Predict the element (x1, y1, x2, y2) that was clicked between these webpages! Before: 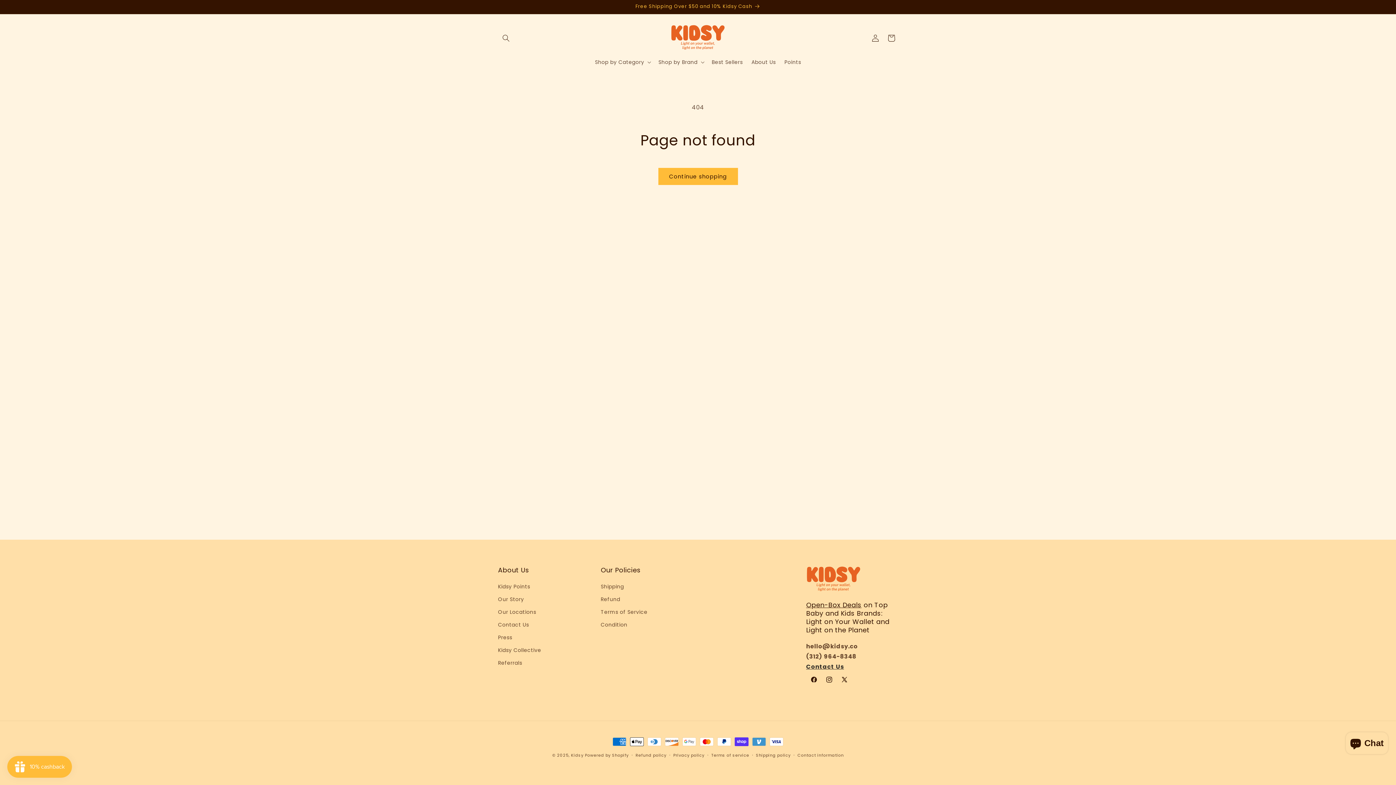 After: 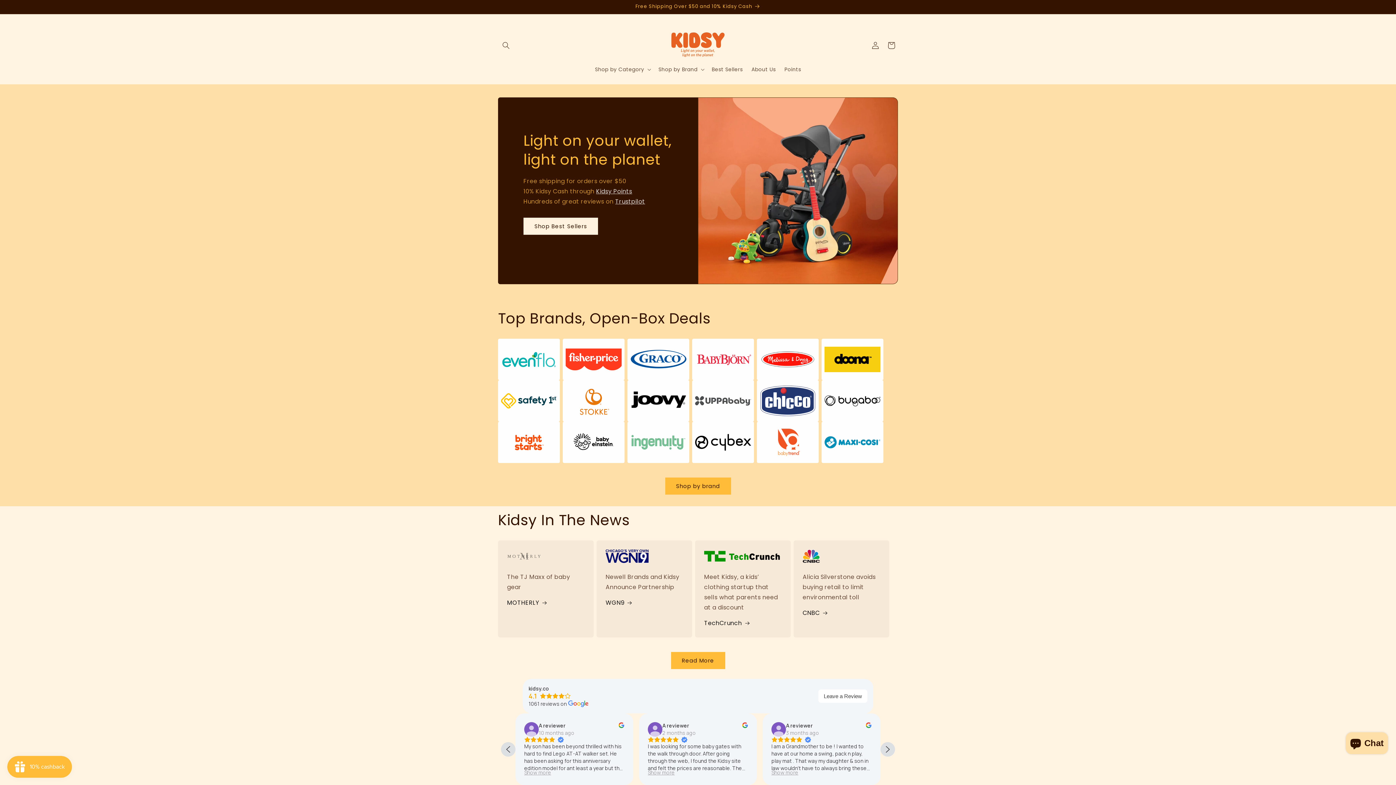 Action: bbox: (668, 21, 728, 54)